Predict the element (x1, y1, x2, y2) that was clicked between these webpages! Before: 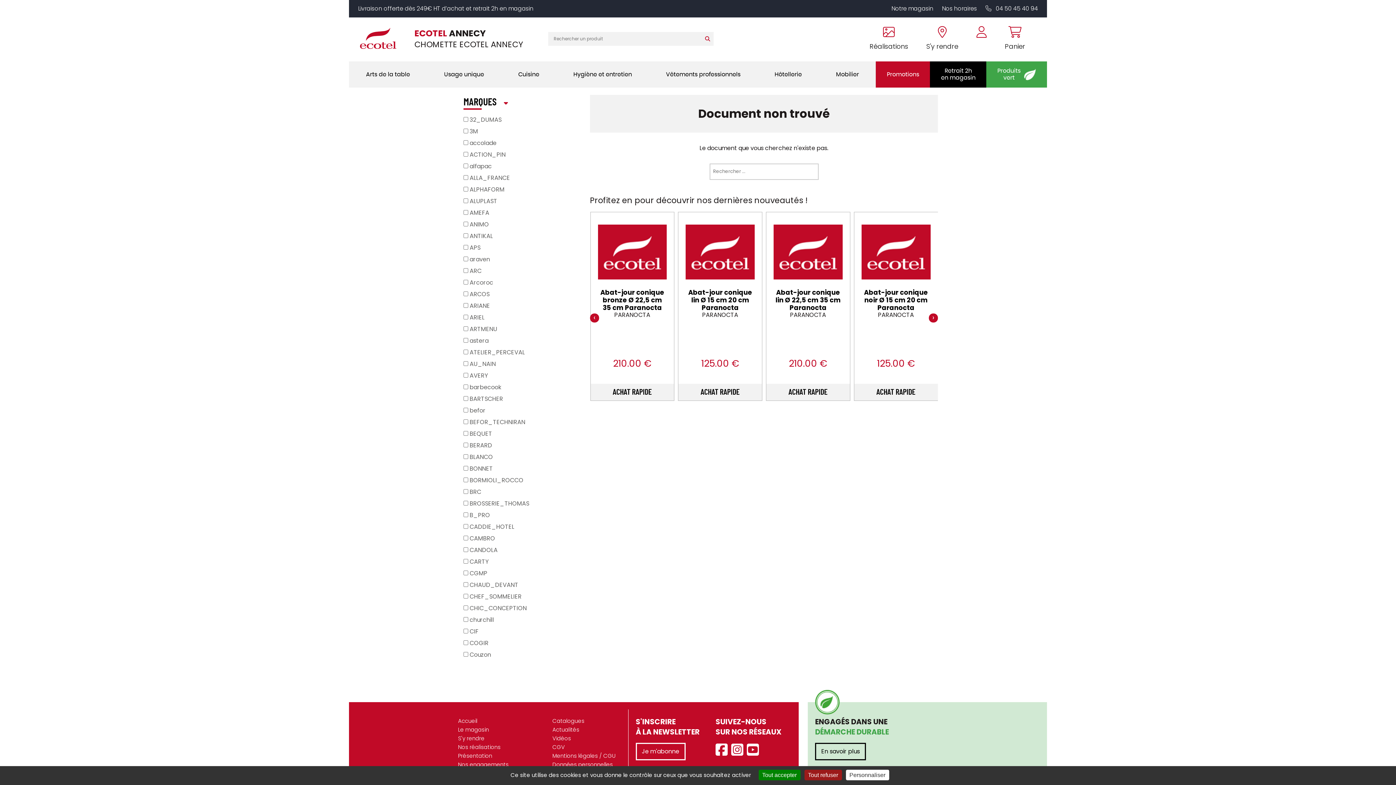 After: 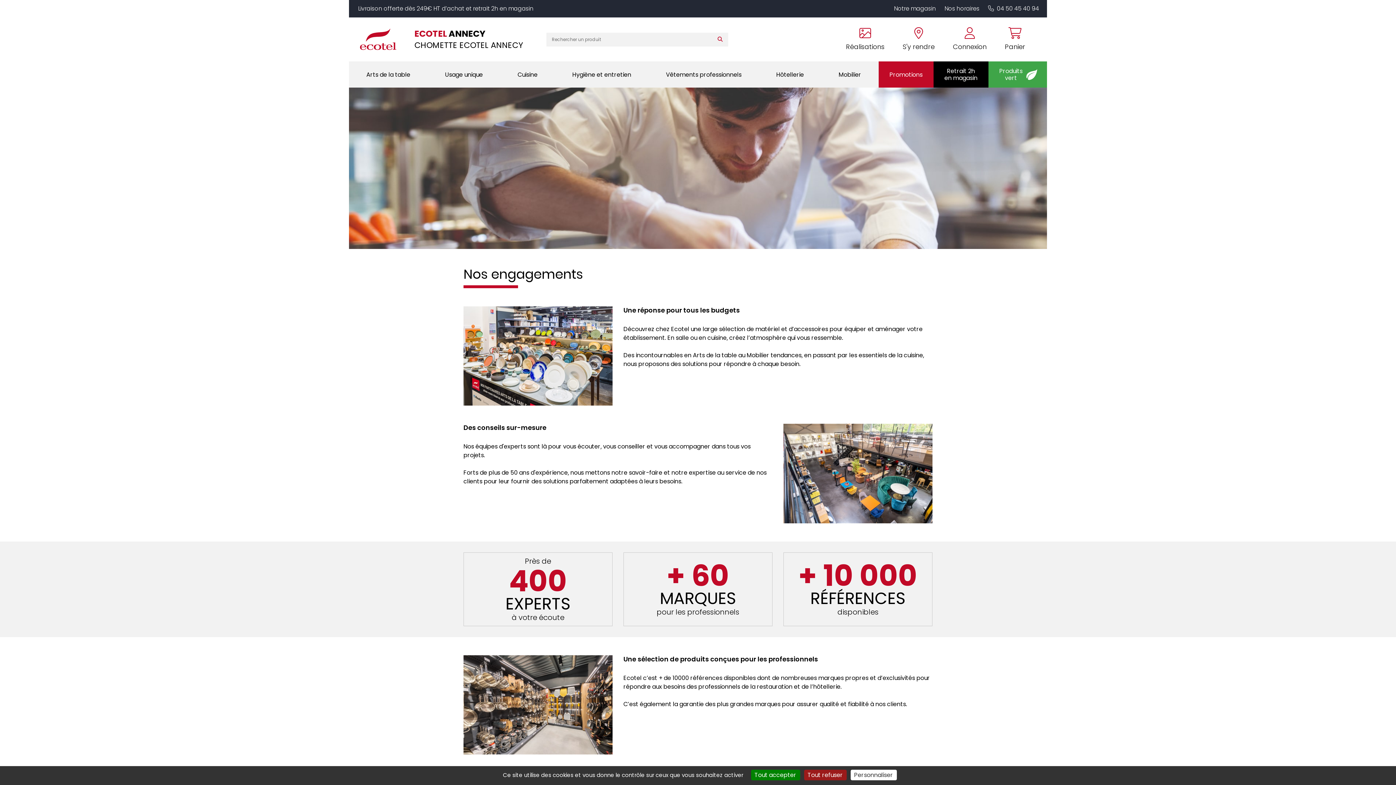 Action: label: Nos engagements bbox: (458, 761, 508, 769)